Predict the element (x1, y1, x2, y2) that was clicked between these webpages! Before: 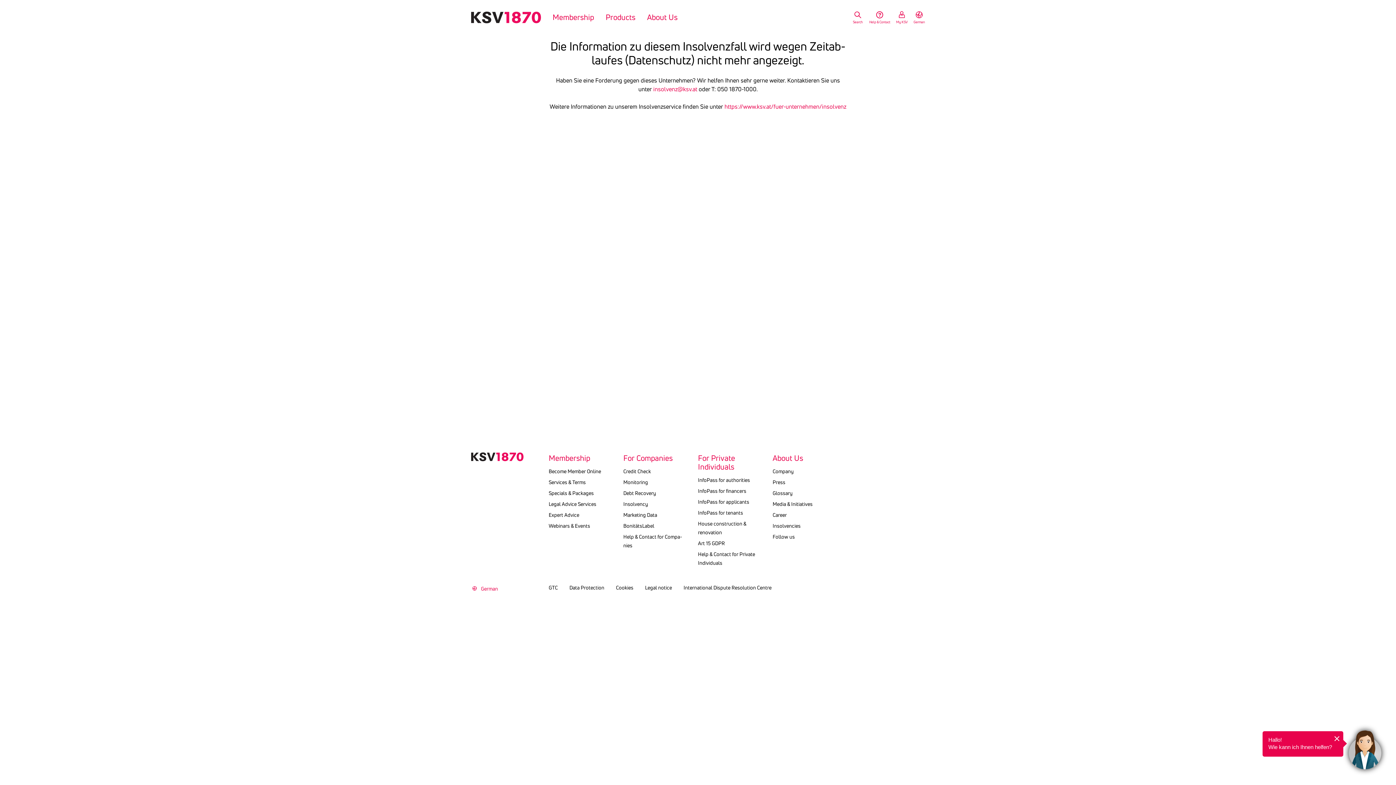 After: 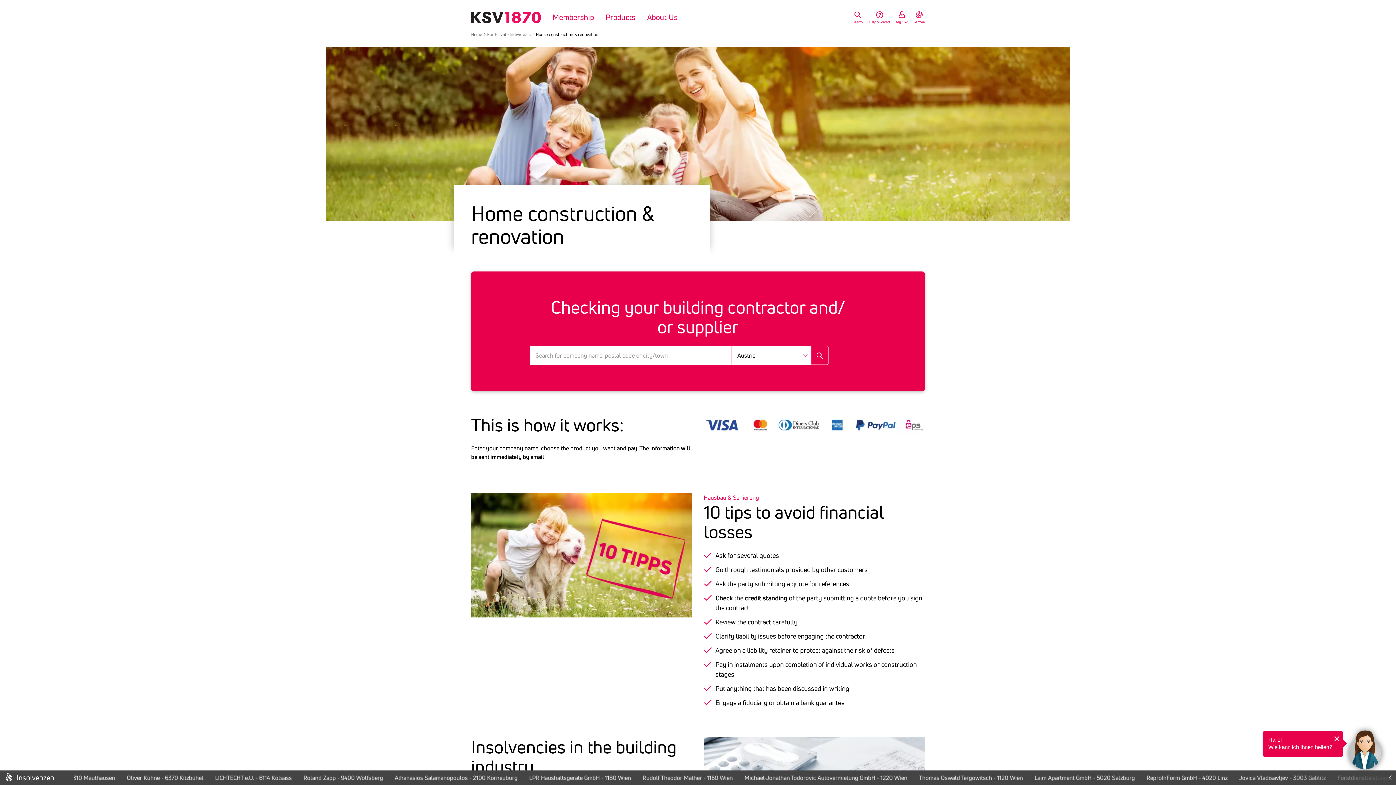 Action: label: House construction & renovation bbox: (698, 519, 761, 537)